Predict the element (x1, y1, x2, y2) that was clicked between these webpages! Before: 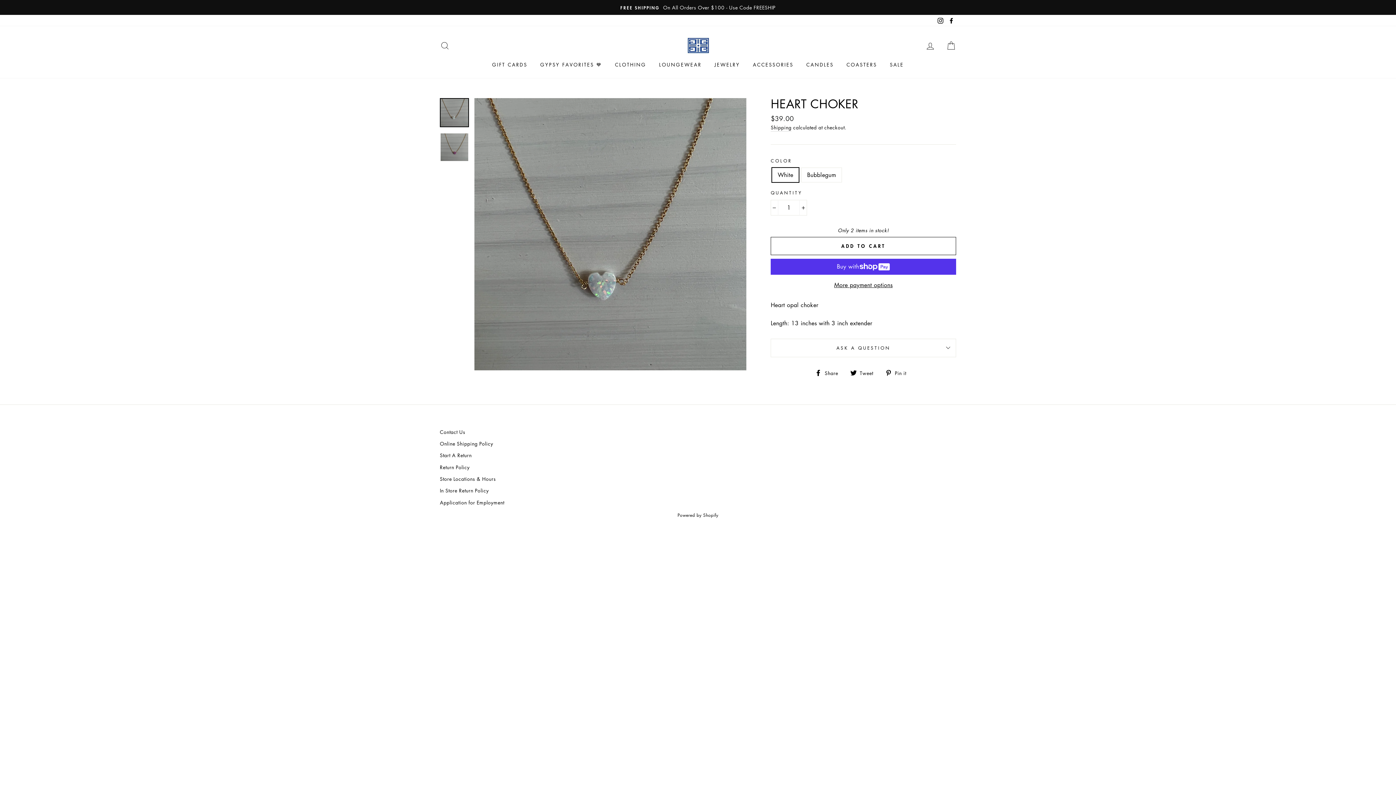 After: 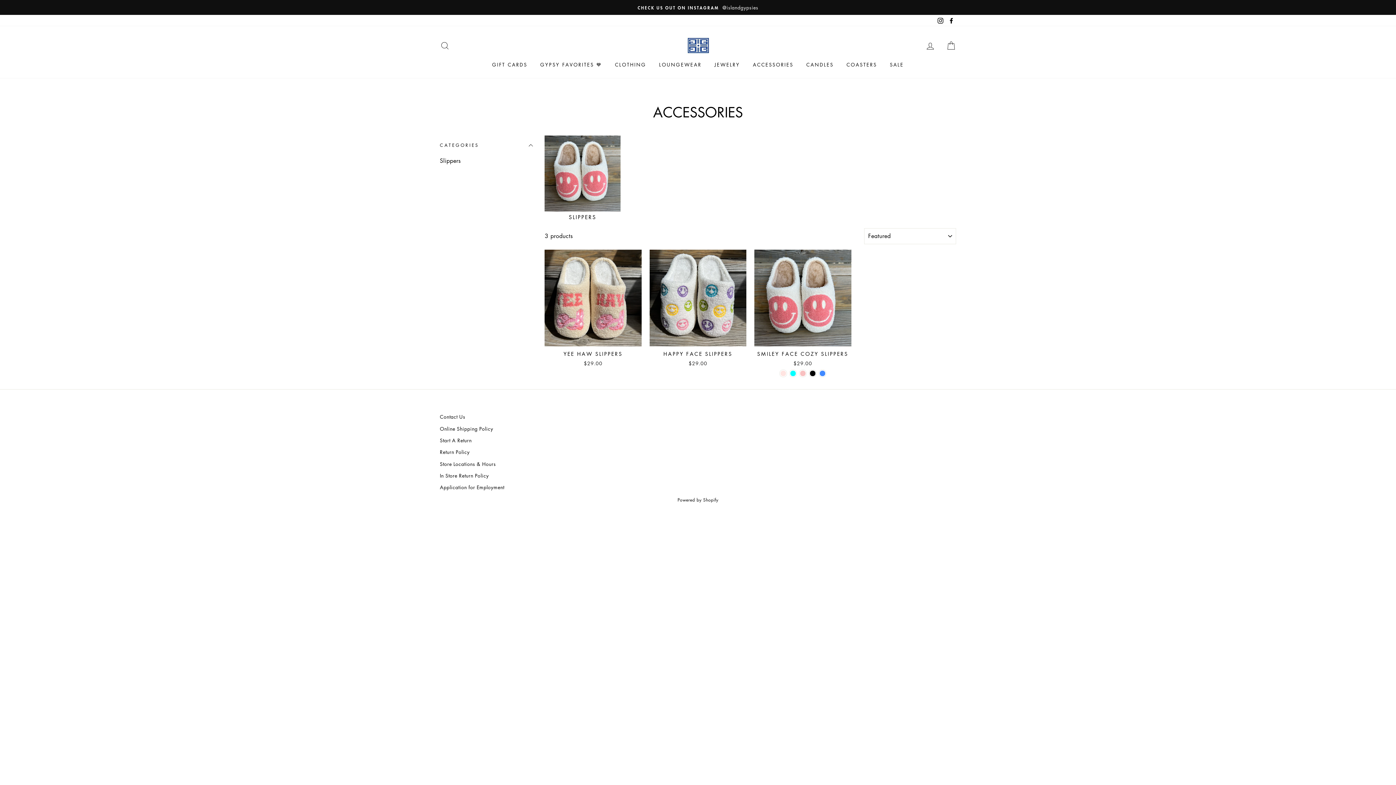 Action: label: ACCESSORIES bbox: (747, 58, 799, 70)